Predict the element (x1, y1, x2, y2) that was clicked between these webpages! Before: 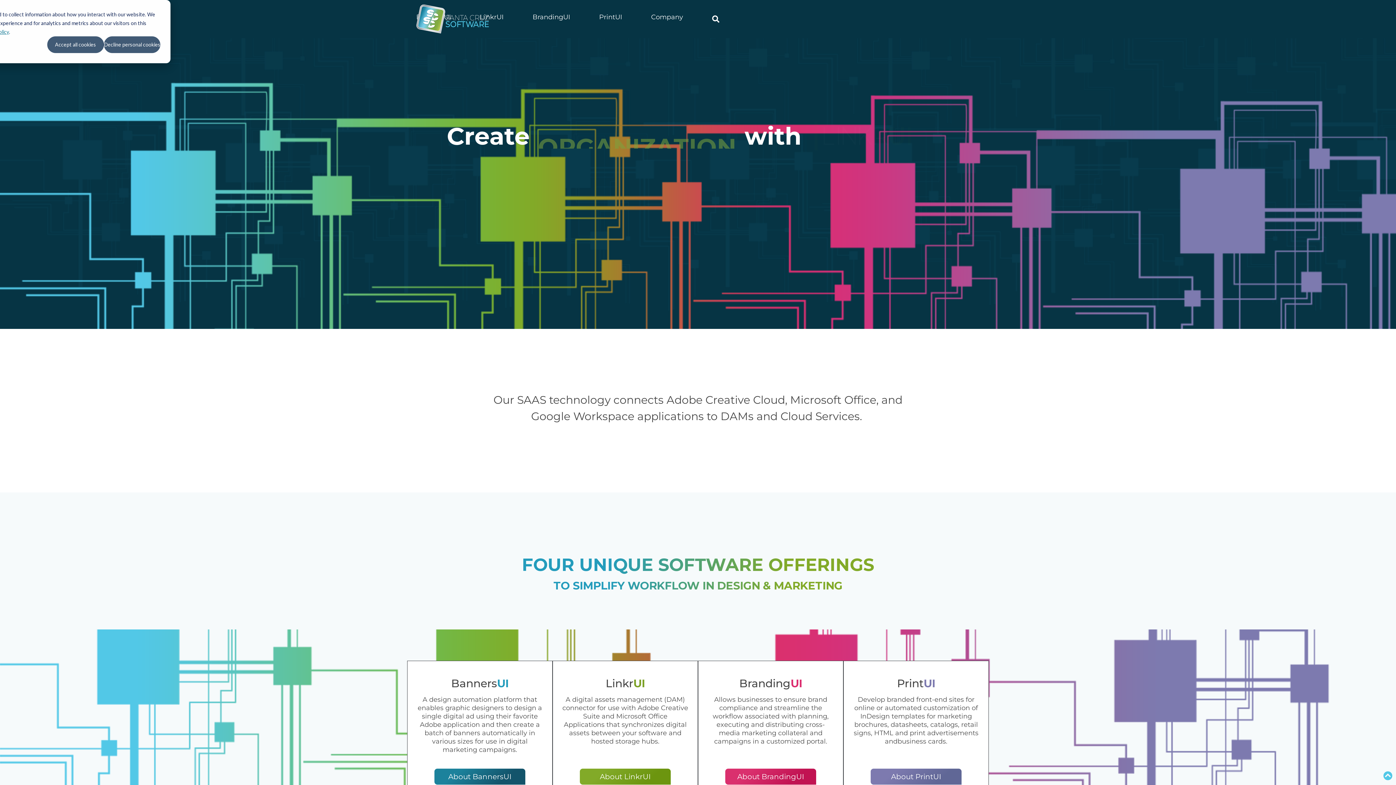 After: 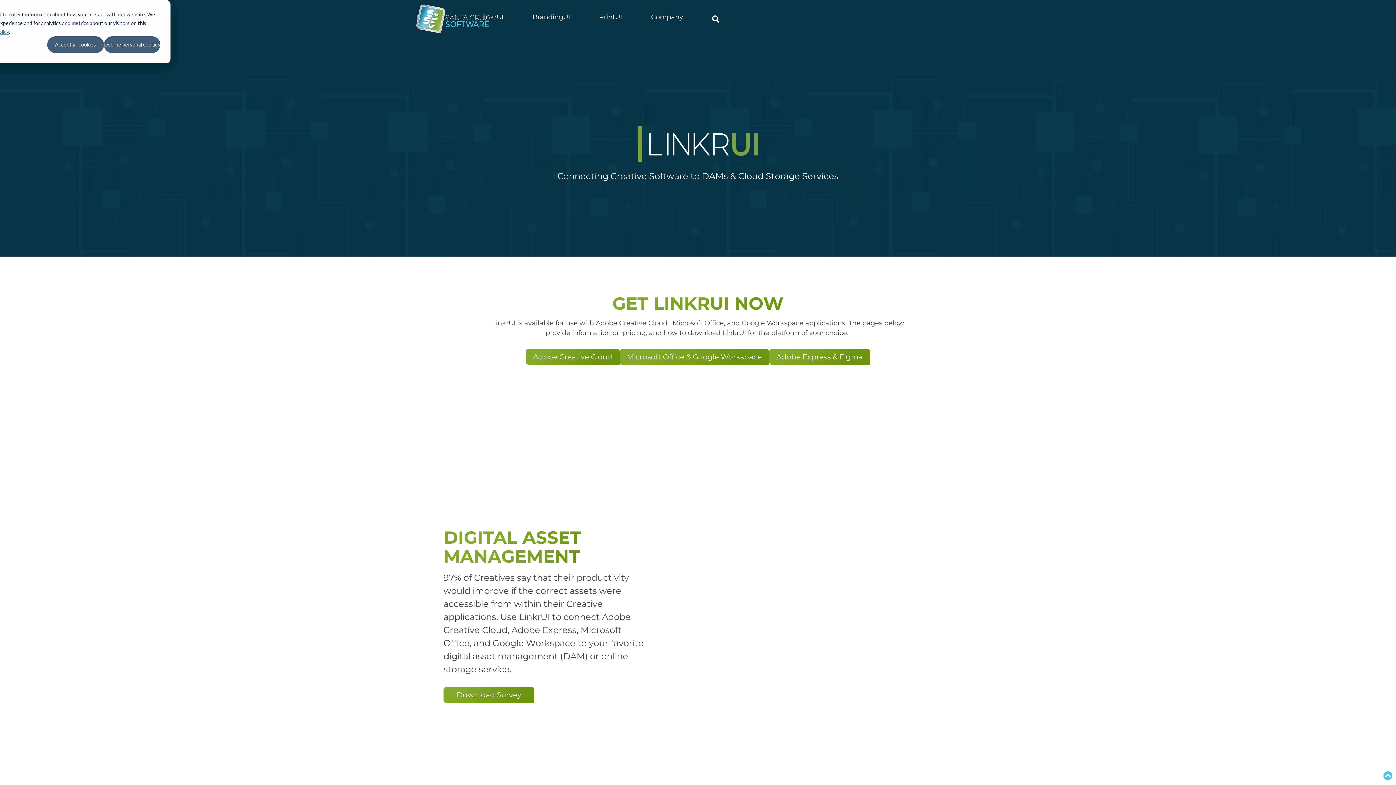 Action: label: About LinkrUI bbox: (580, 769, 670, 785)